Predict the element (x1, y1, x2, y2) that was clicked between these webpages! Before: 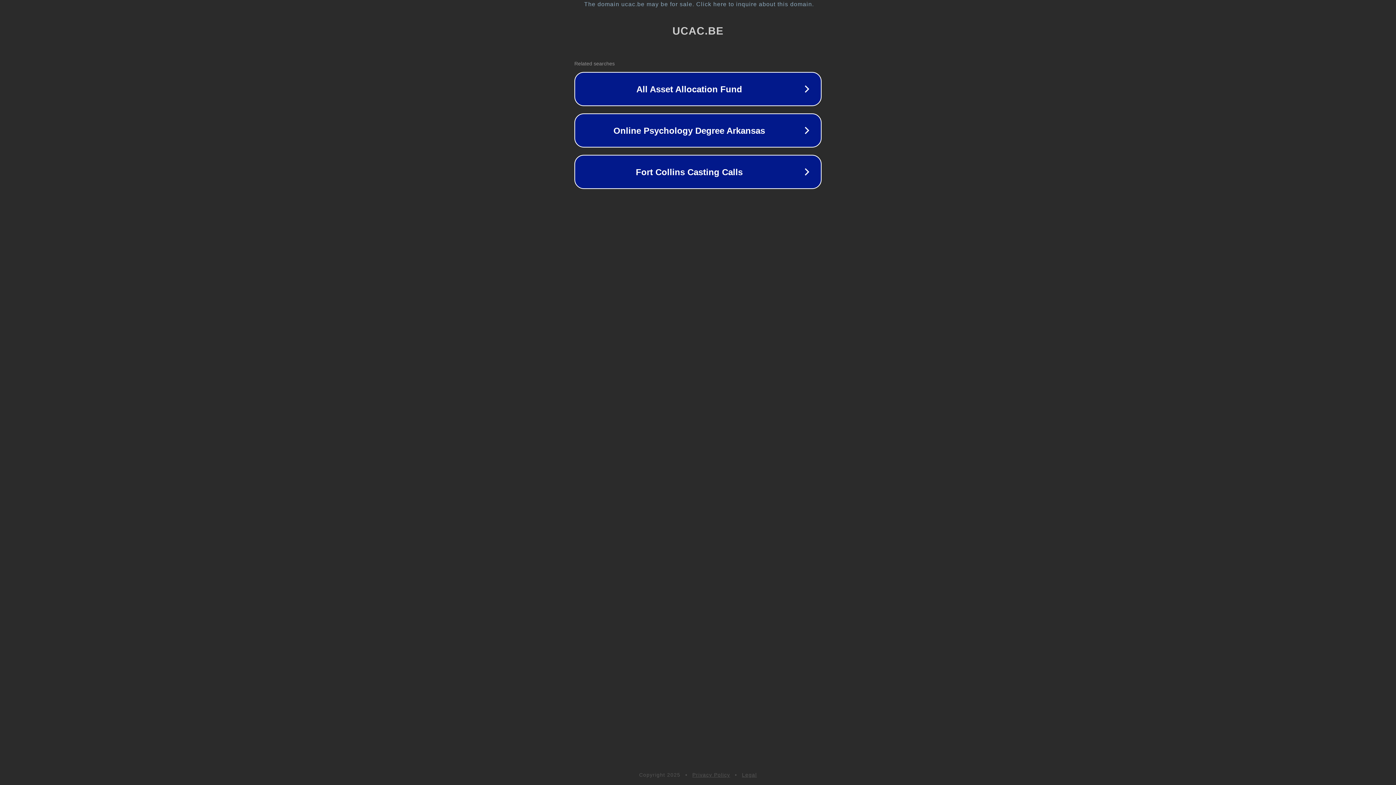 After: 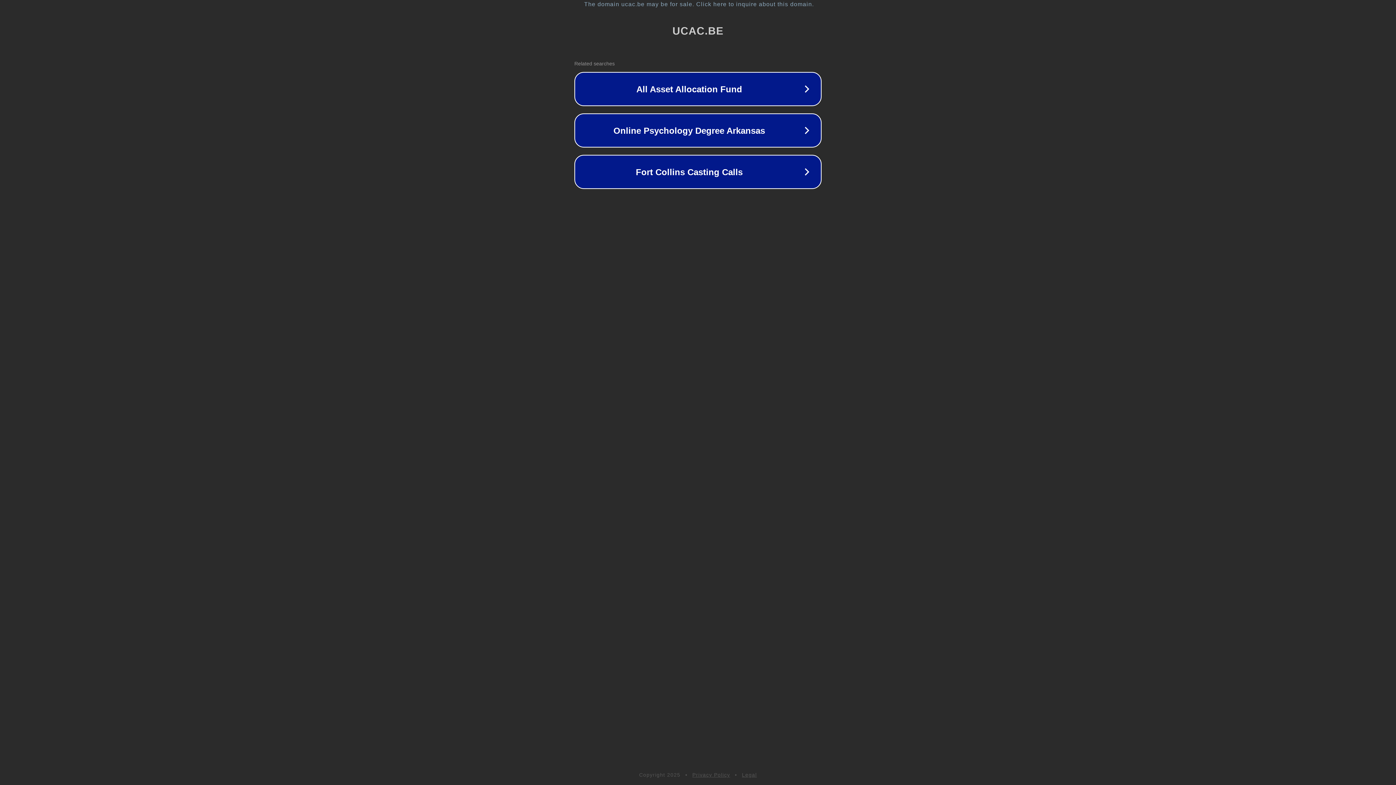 Action: label: Privacy Policy bbox: (692, 772, 730, 778)